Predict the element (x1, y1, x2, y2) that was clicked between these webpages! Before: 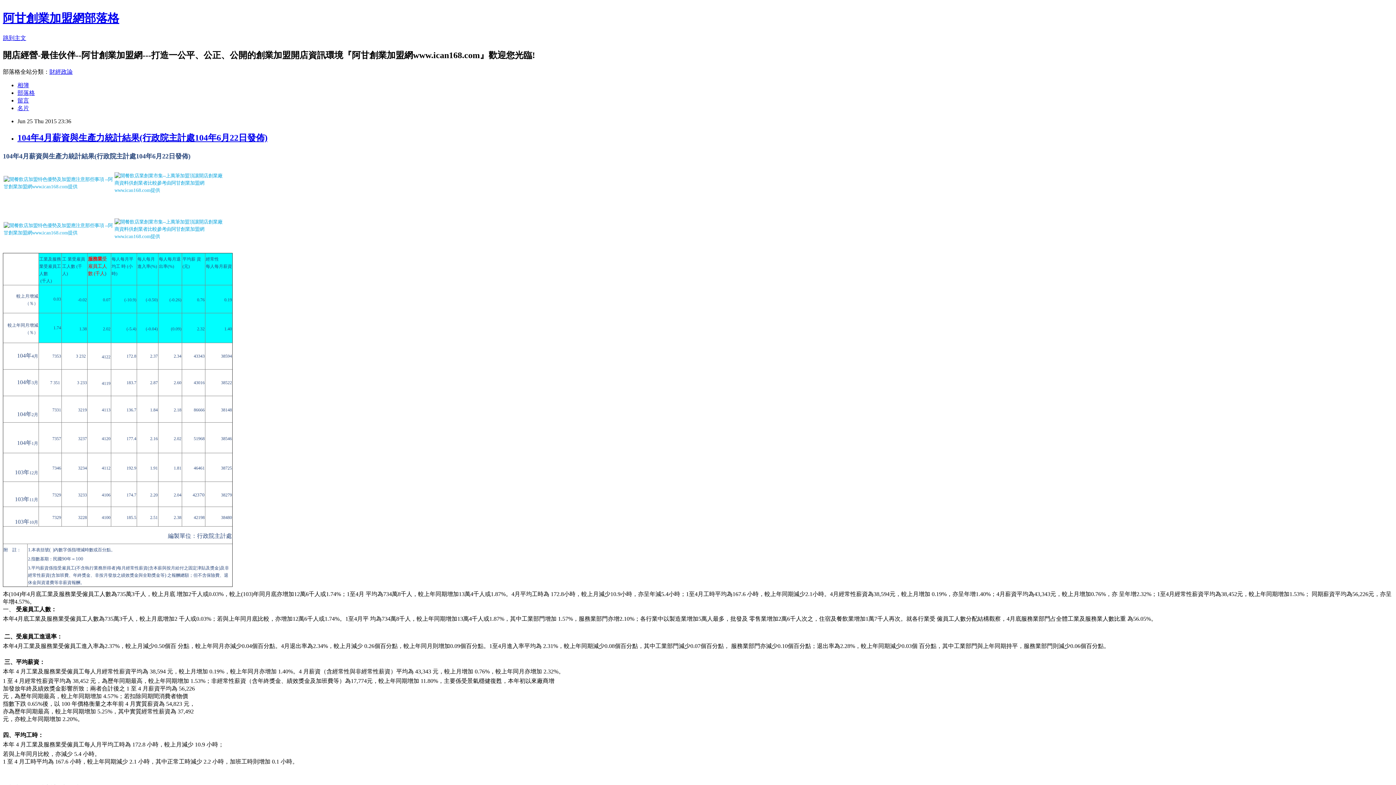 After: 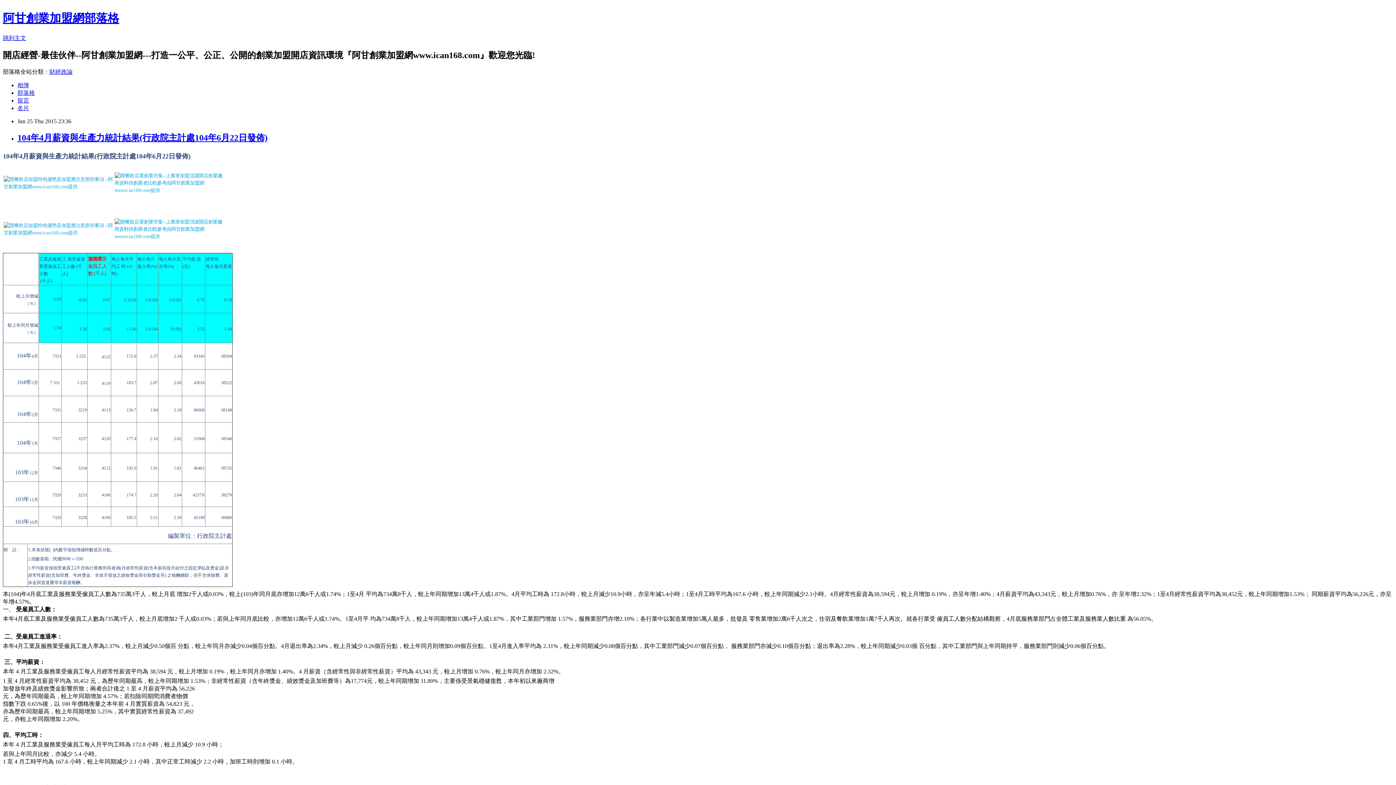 Action: bbox: (3, 224, 113, 230)